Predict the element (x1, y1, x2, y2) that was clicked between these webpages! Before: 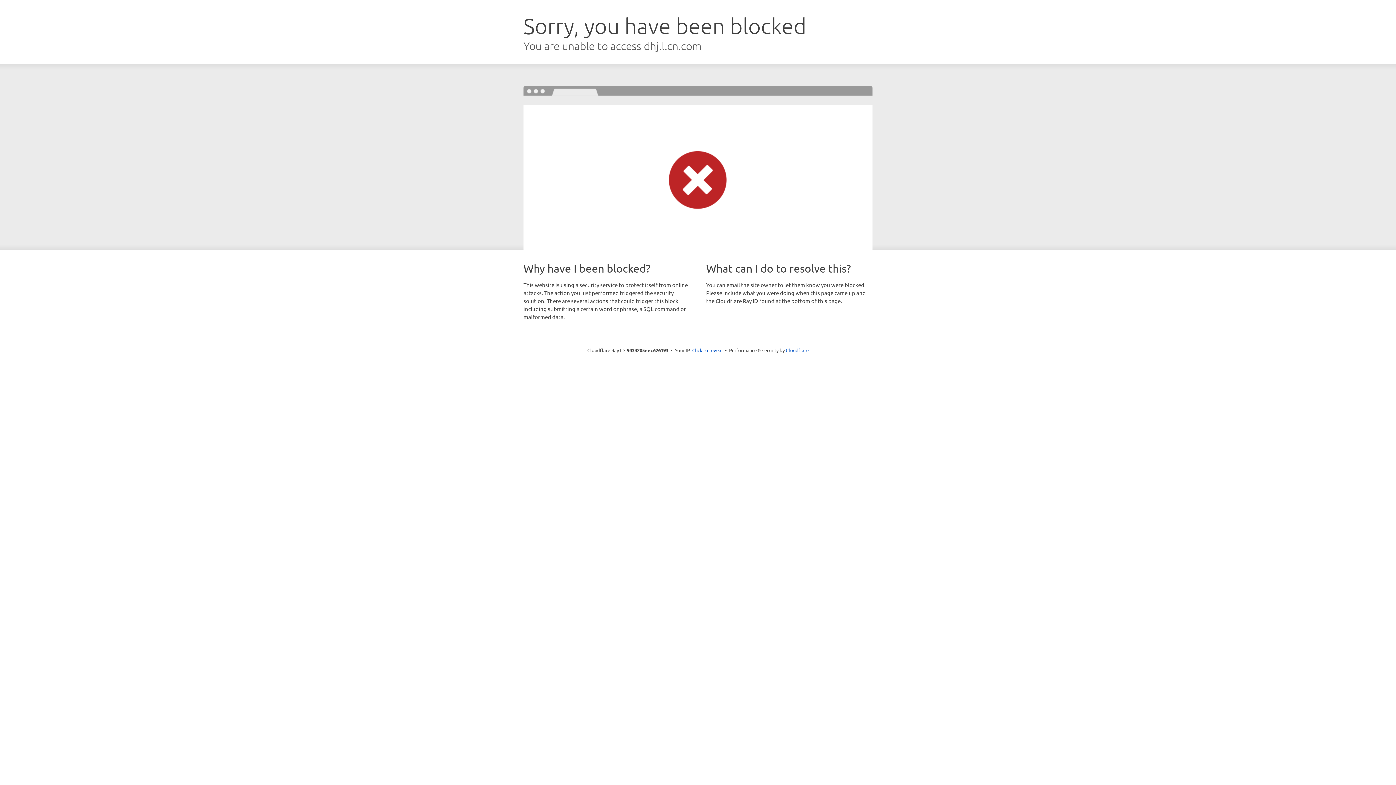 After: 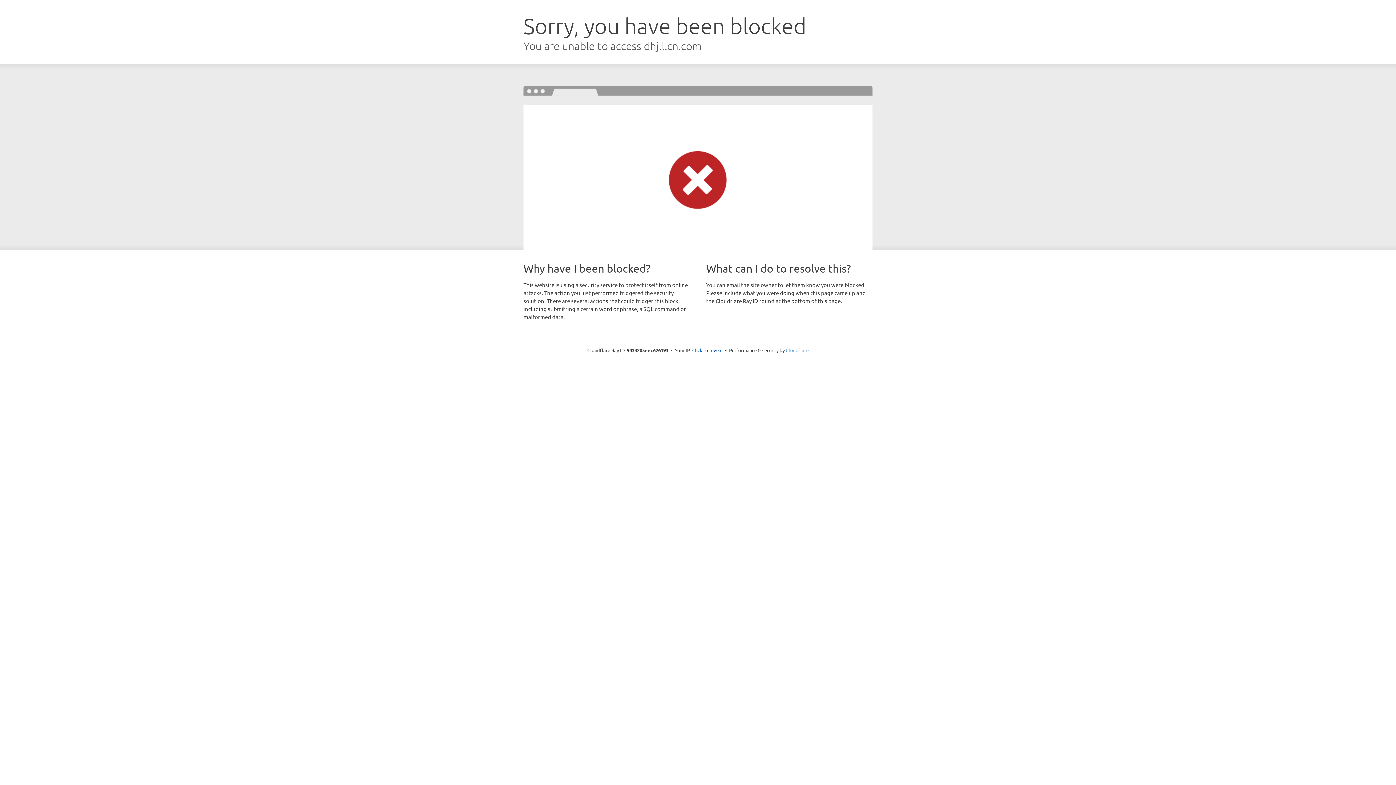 Action: label: Cloudflare bbox: (786, 347, 808, 353)